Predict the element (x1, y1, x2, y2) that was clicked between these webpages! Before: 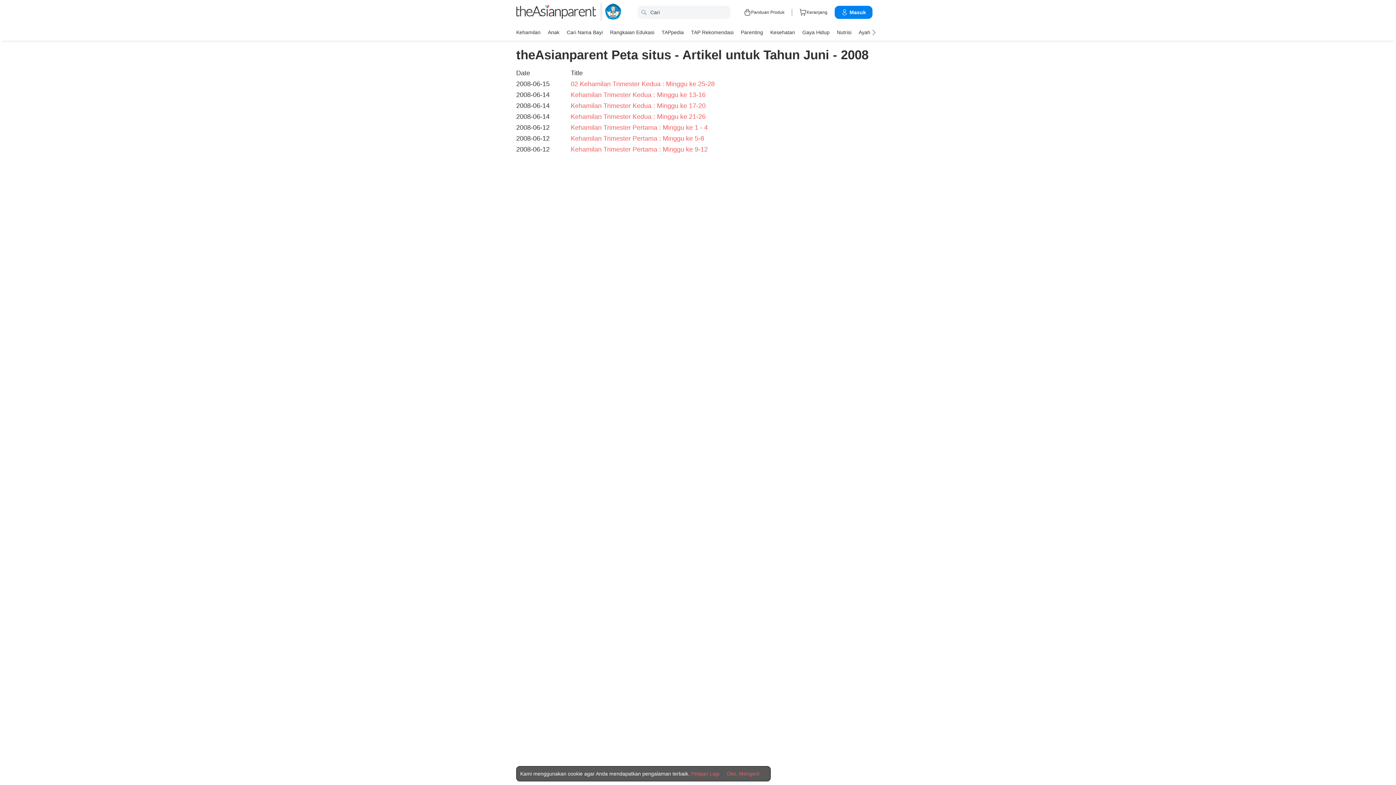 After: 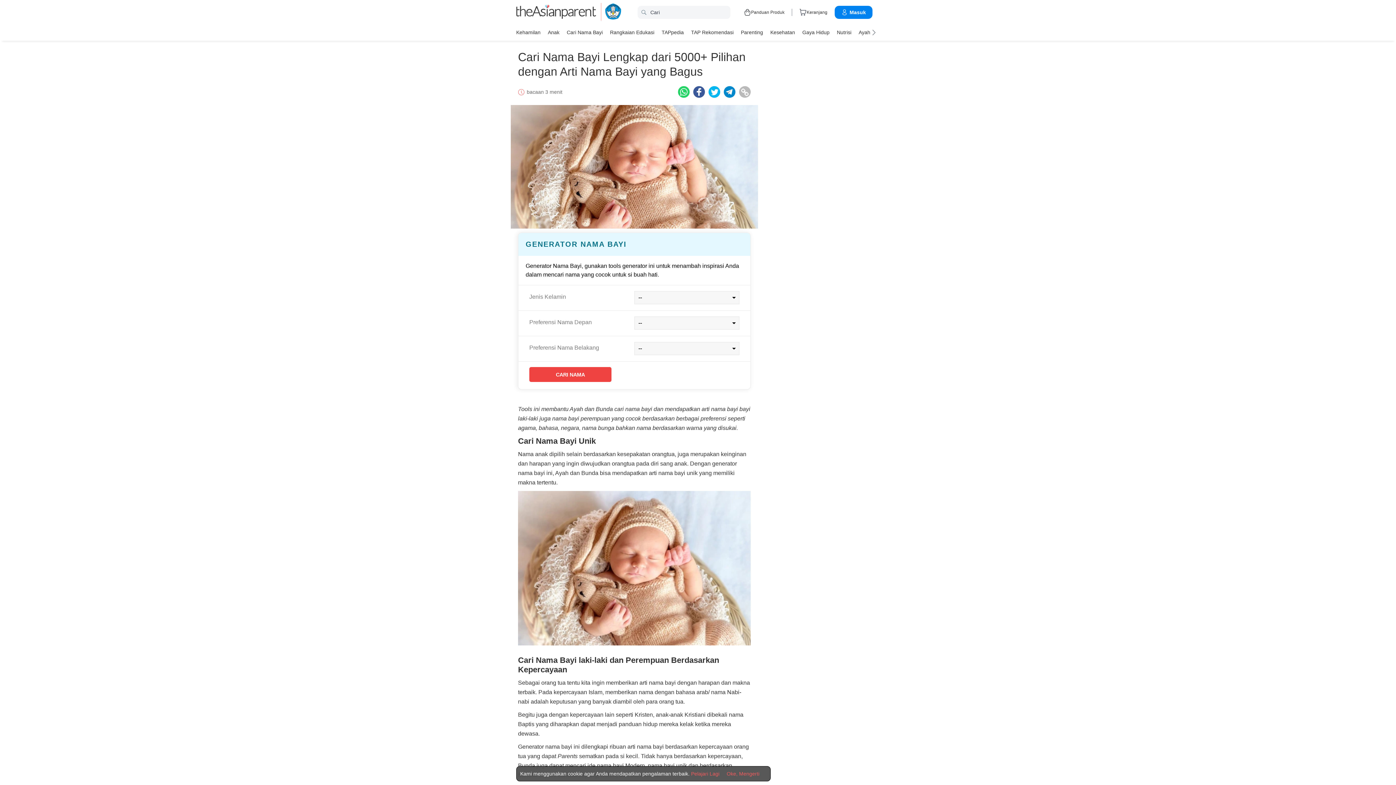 Action: label: Cari nama bayi bbox: (566, 26, 602, 37)